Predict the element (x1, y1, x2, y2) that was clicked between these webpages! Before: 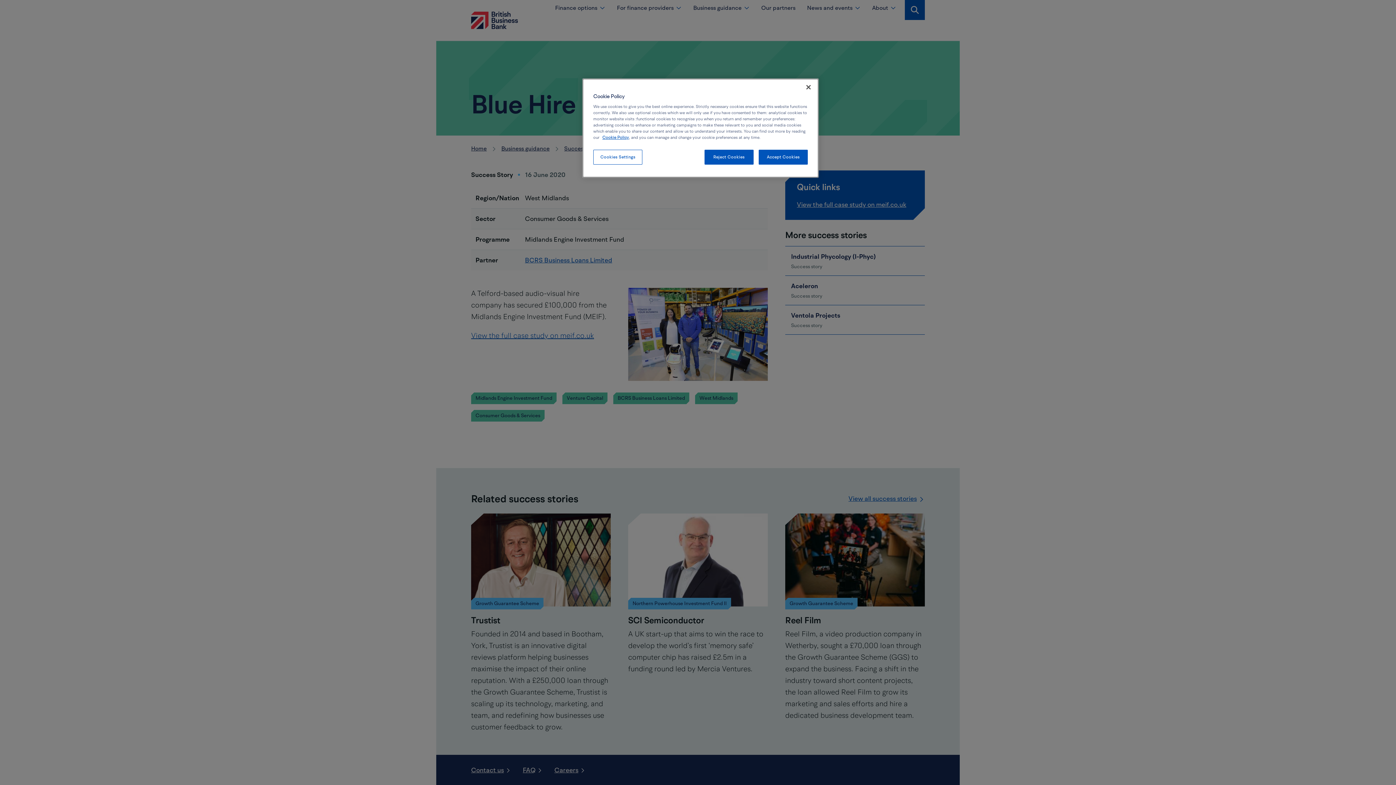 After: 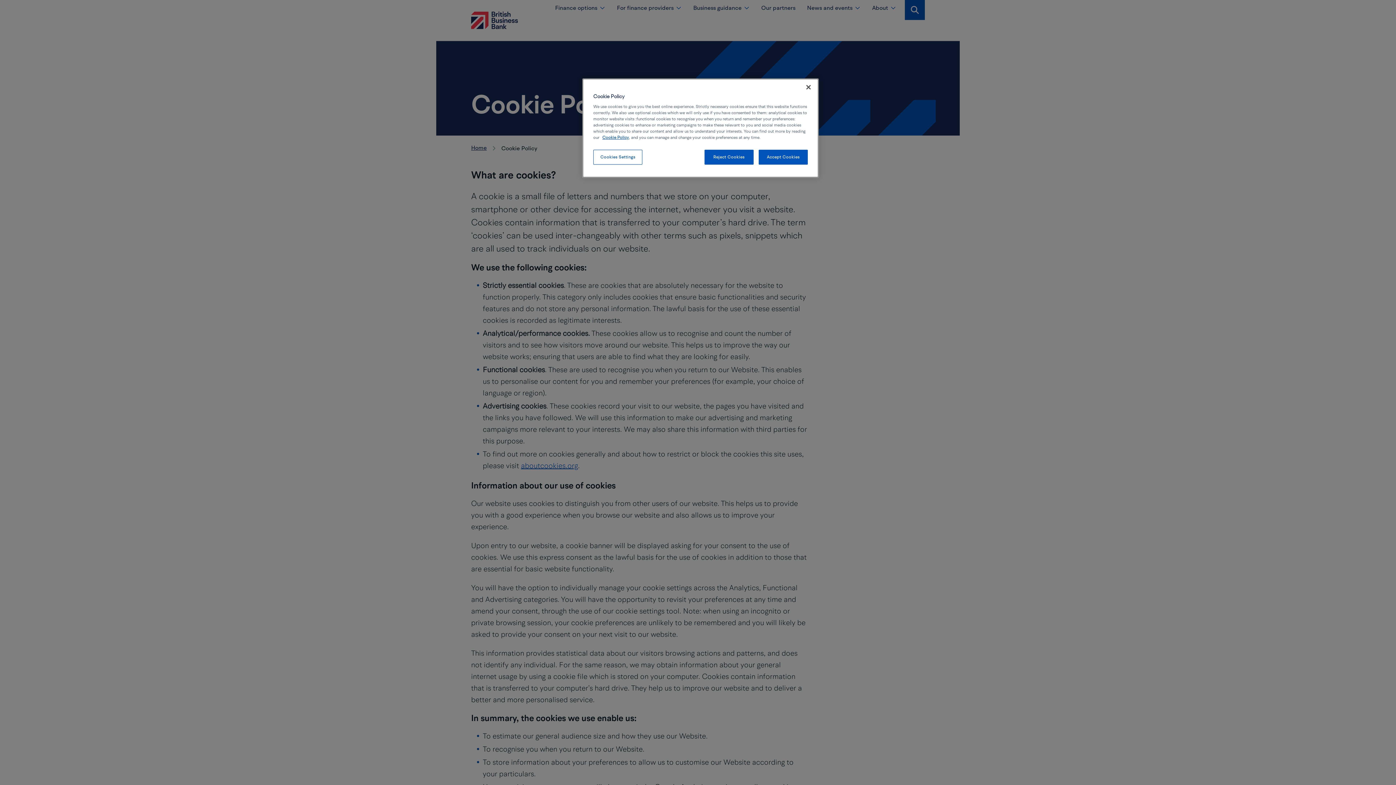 Action: label: Cookie Policy bbox: (602, 134, 629, 140)